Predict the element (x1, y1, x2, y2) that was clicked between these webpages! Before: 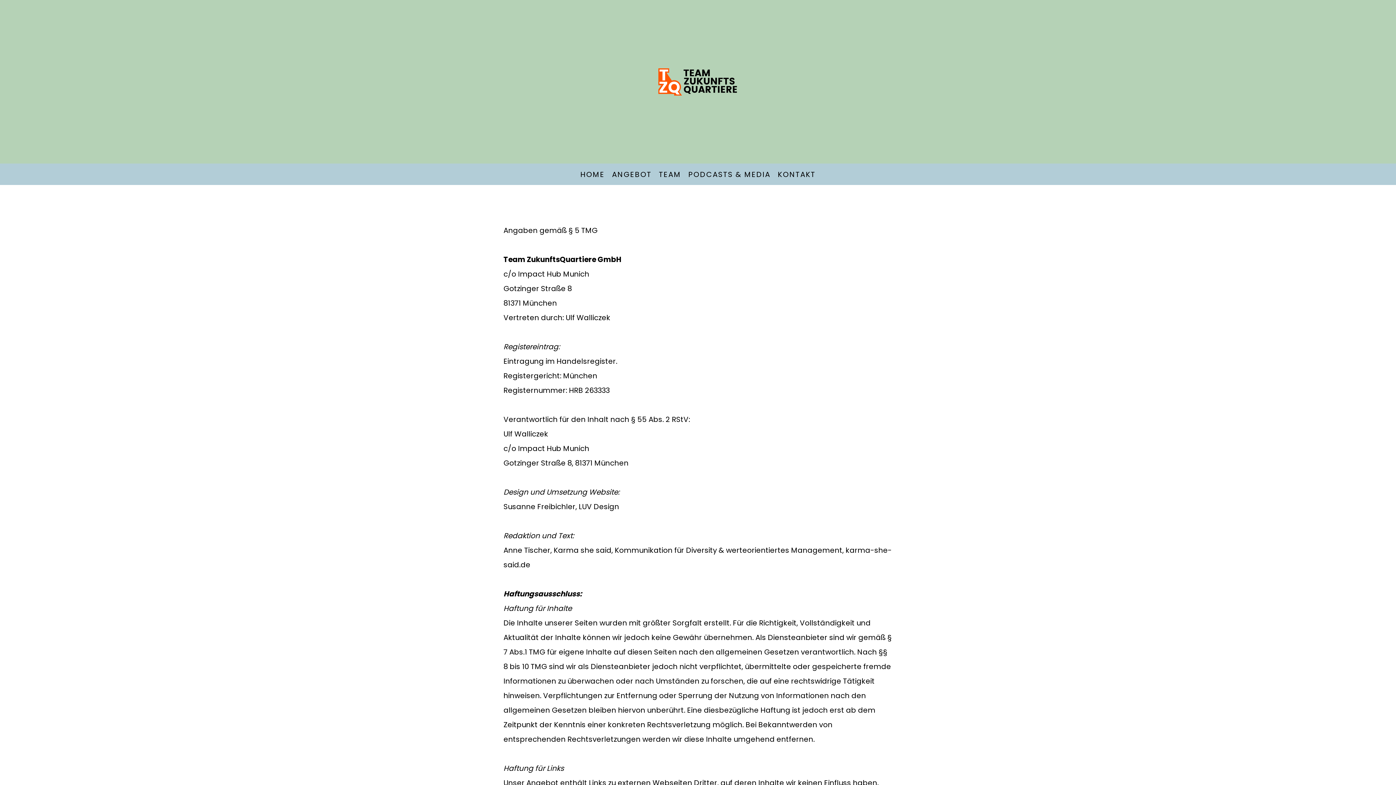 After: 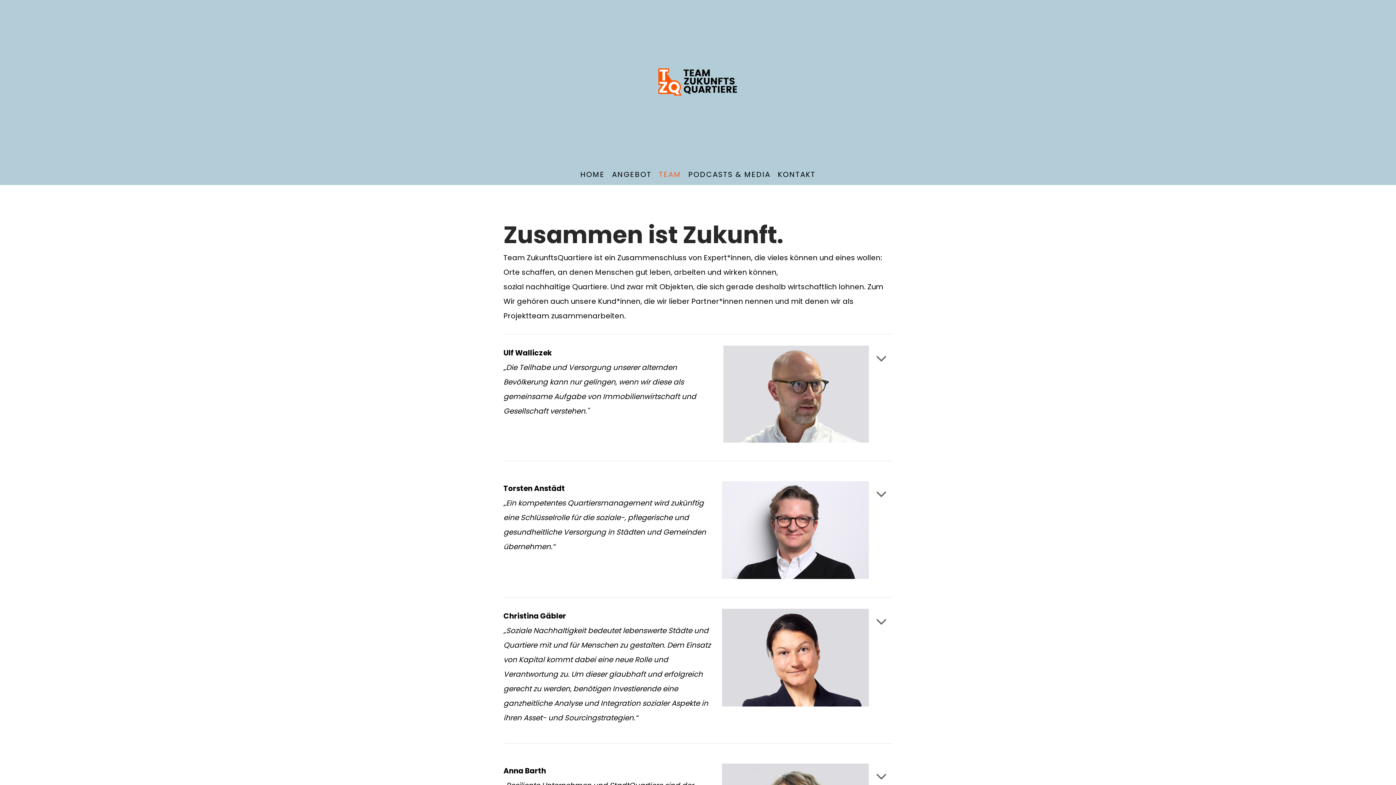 Action: label: TEAM bbox: (655, 163, 684, 185)